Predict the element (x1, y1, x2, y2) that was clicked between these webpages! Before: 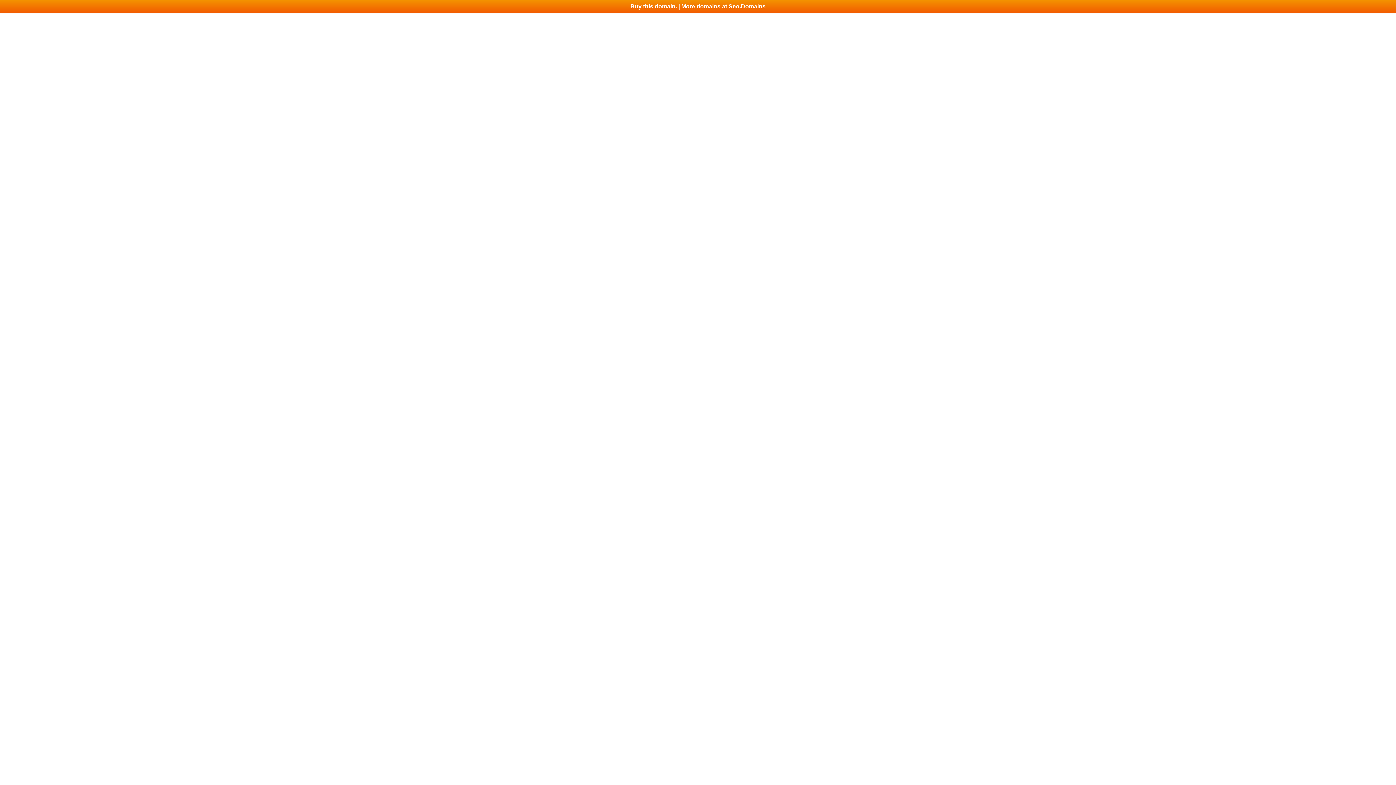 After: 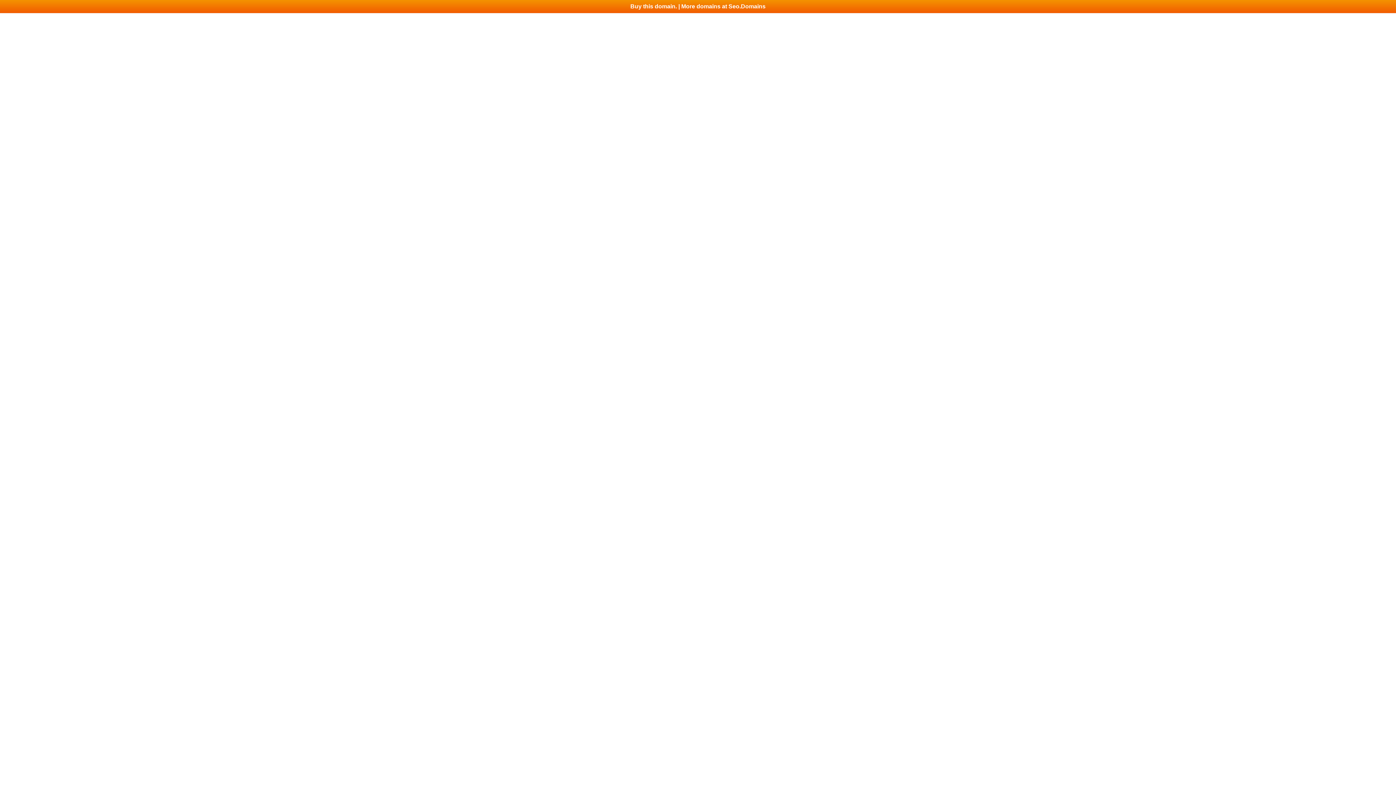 Action: bbox: (0, 0, 1396, 13) label: Buy this domain. | More domains at Seo.Domains